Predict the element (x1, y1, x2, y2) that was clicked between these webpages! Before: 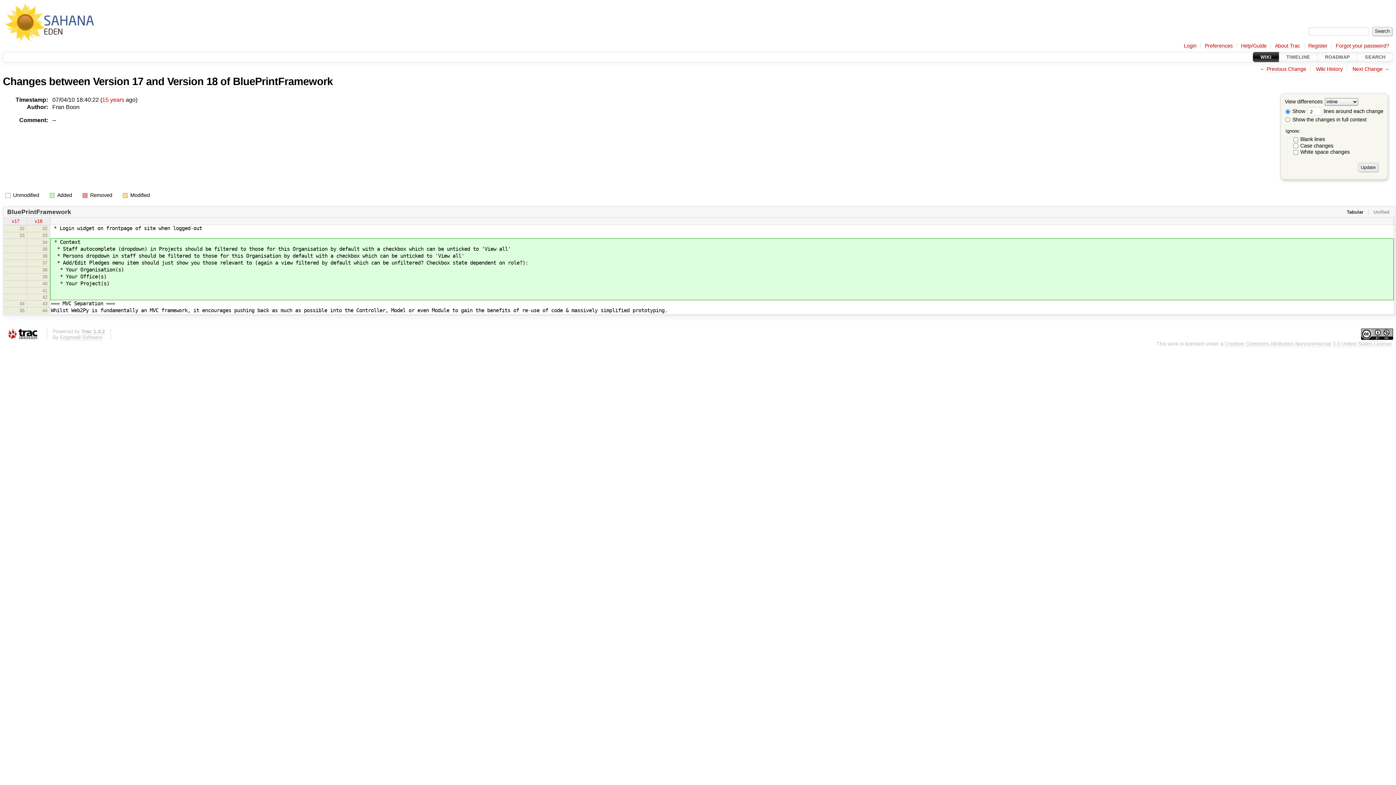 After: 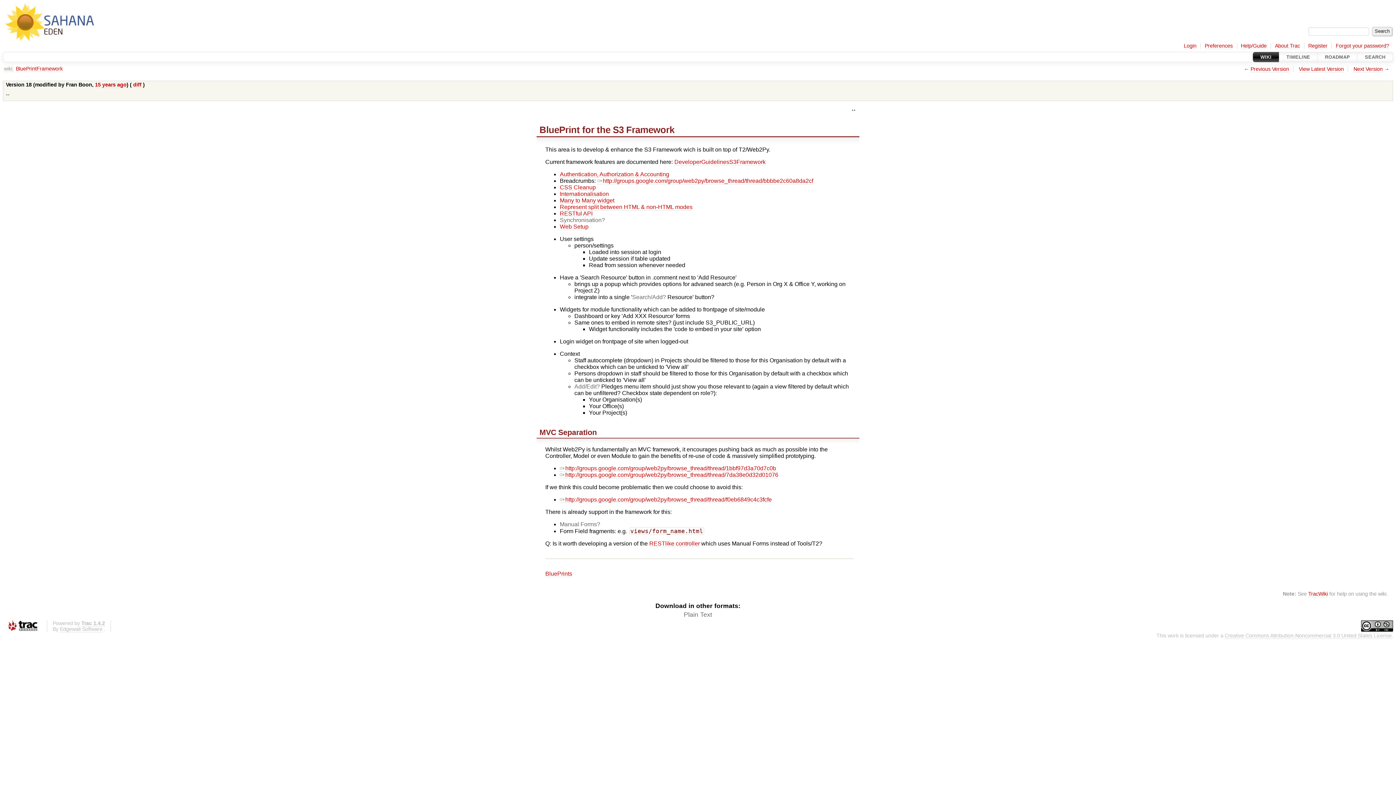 Action: label: BluePrintFramework bbox: (7, 208, 71, 215)